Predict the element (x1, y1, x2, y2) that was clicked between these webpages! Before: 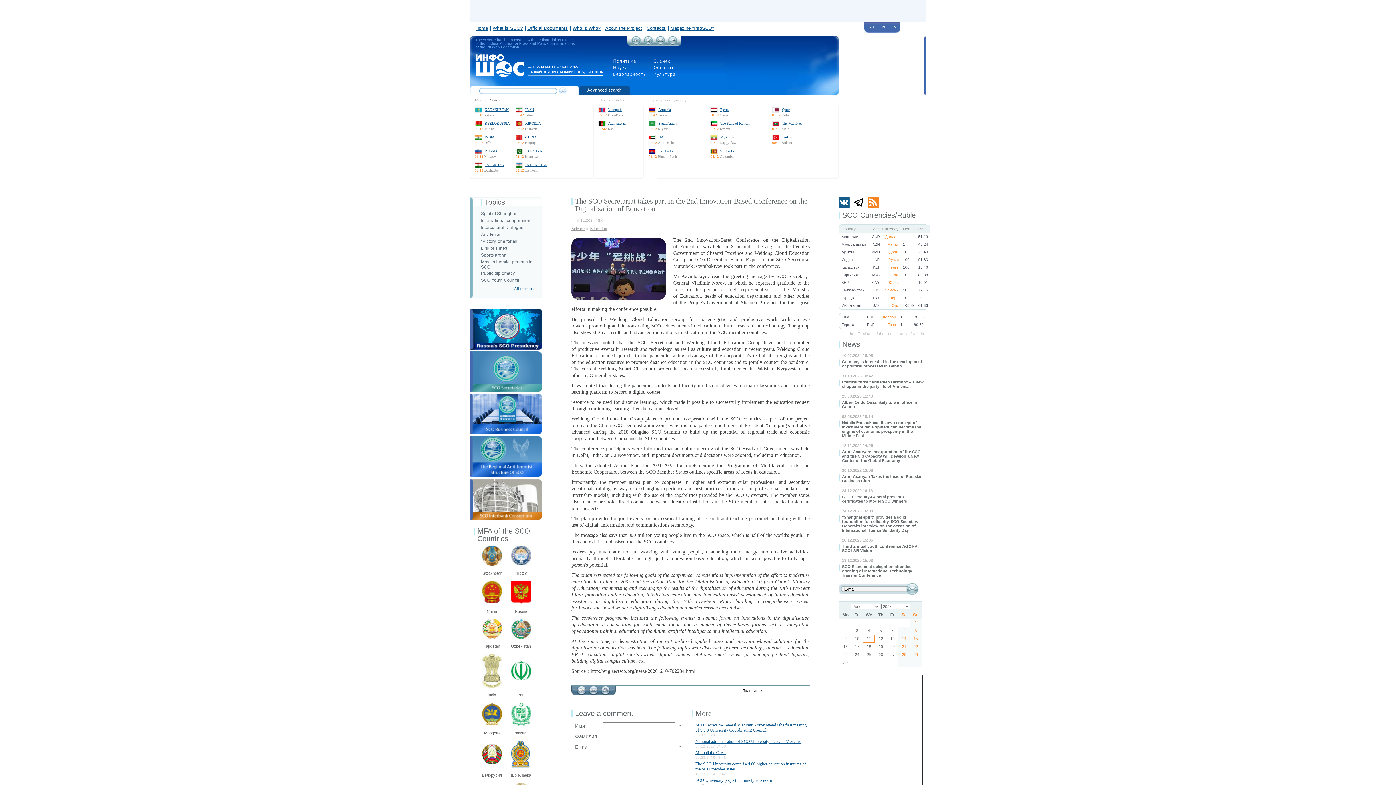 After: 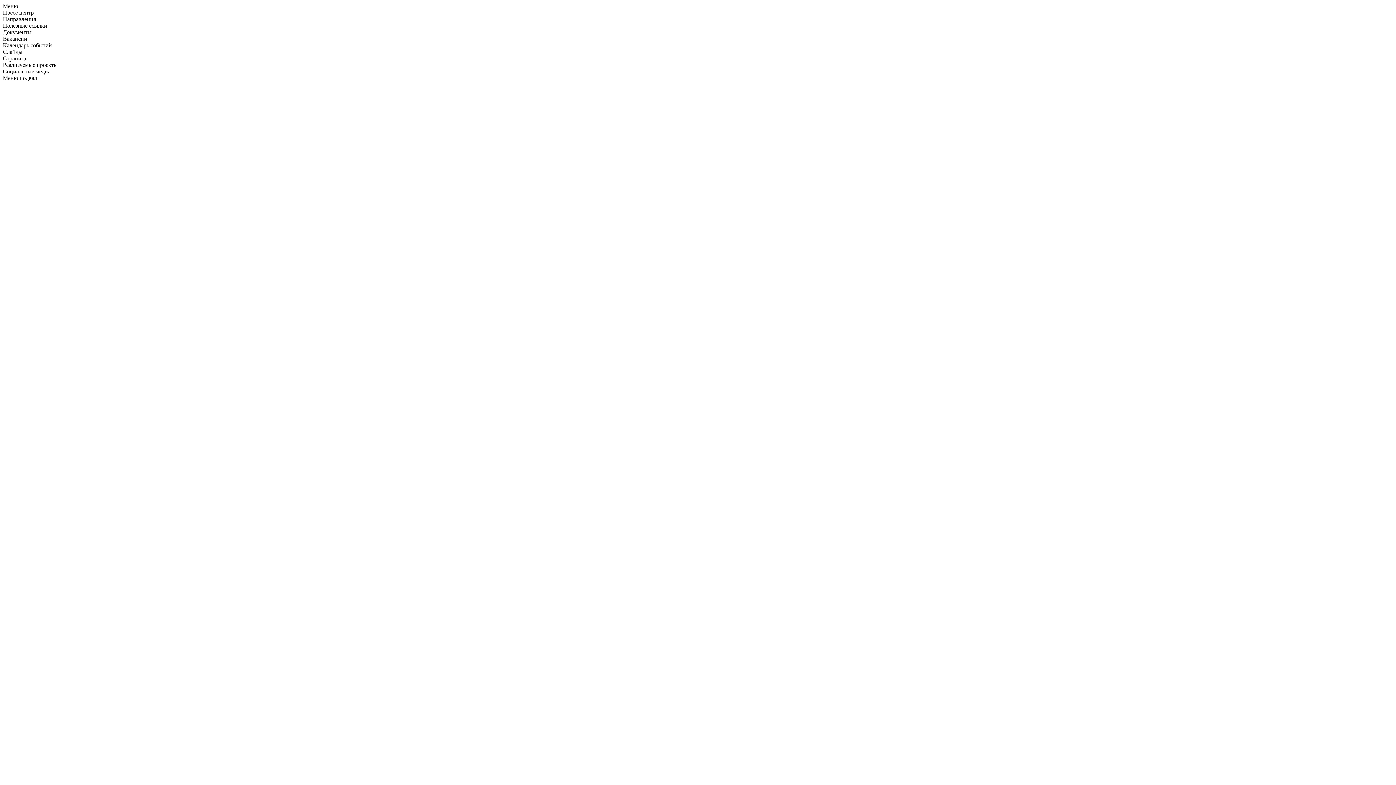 Action: bbox: (482, 545, 502, 549)